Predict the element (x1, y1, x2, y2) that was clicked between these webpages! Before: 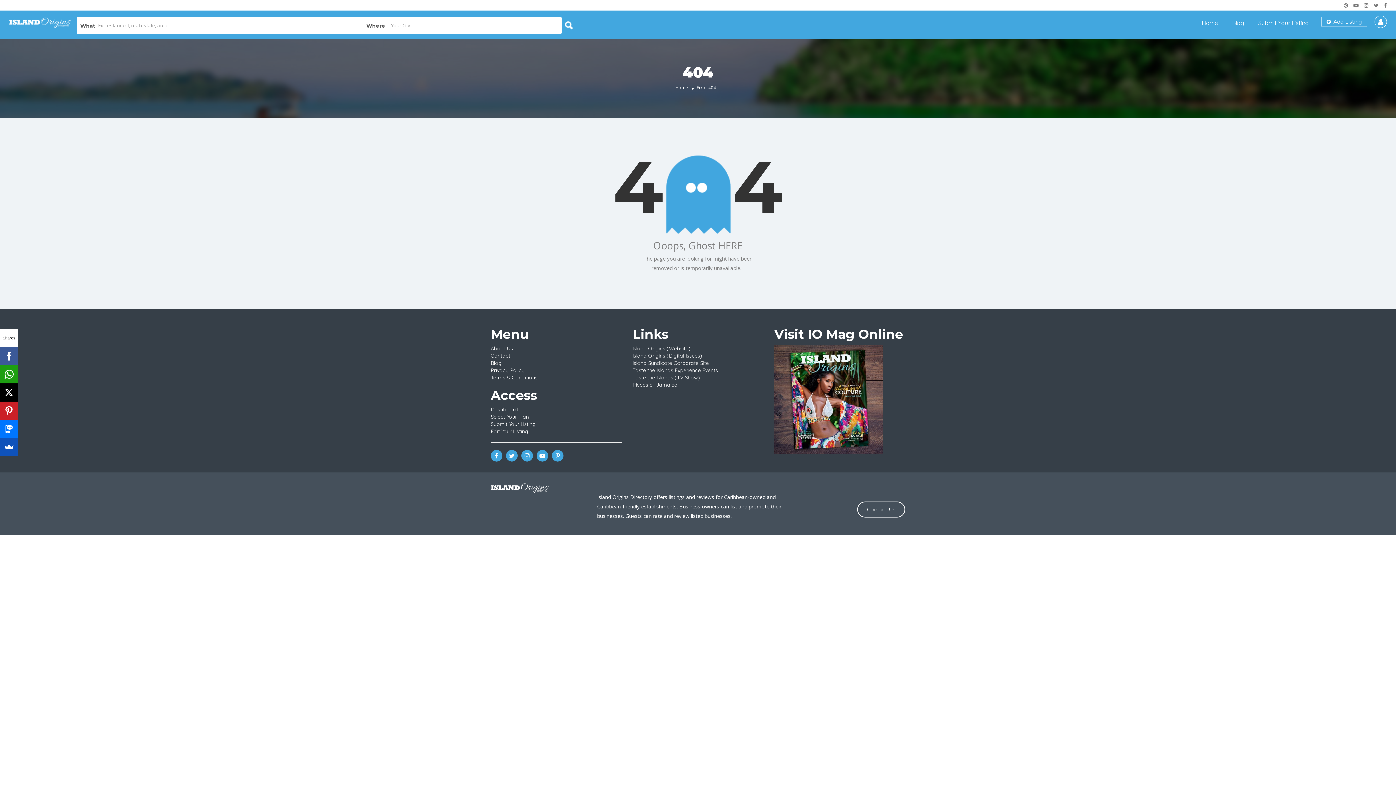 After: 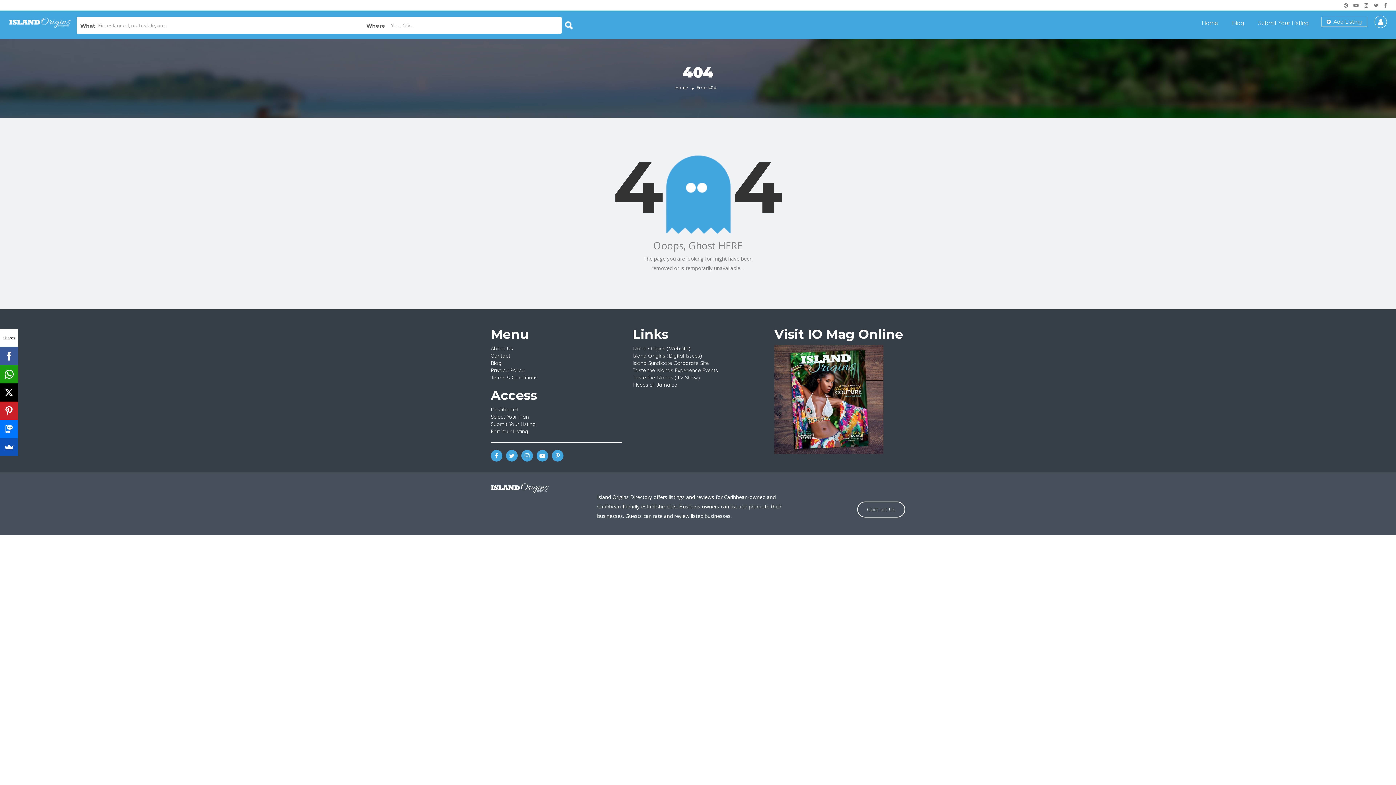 Action: bbox: (1364, 1, 1368, 8)